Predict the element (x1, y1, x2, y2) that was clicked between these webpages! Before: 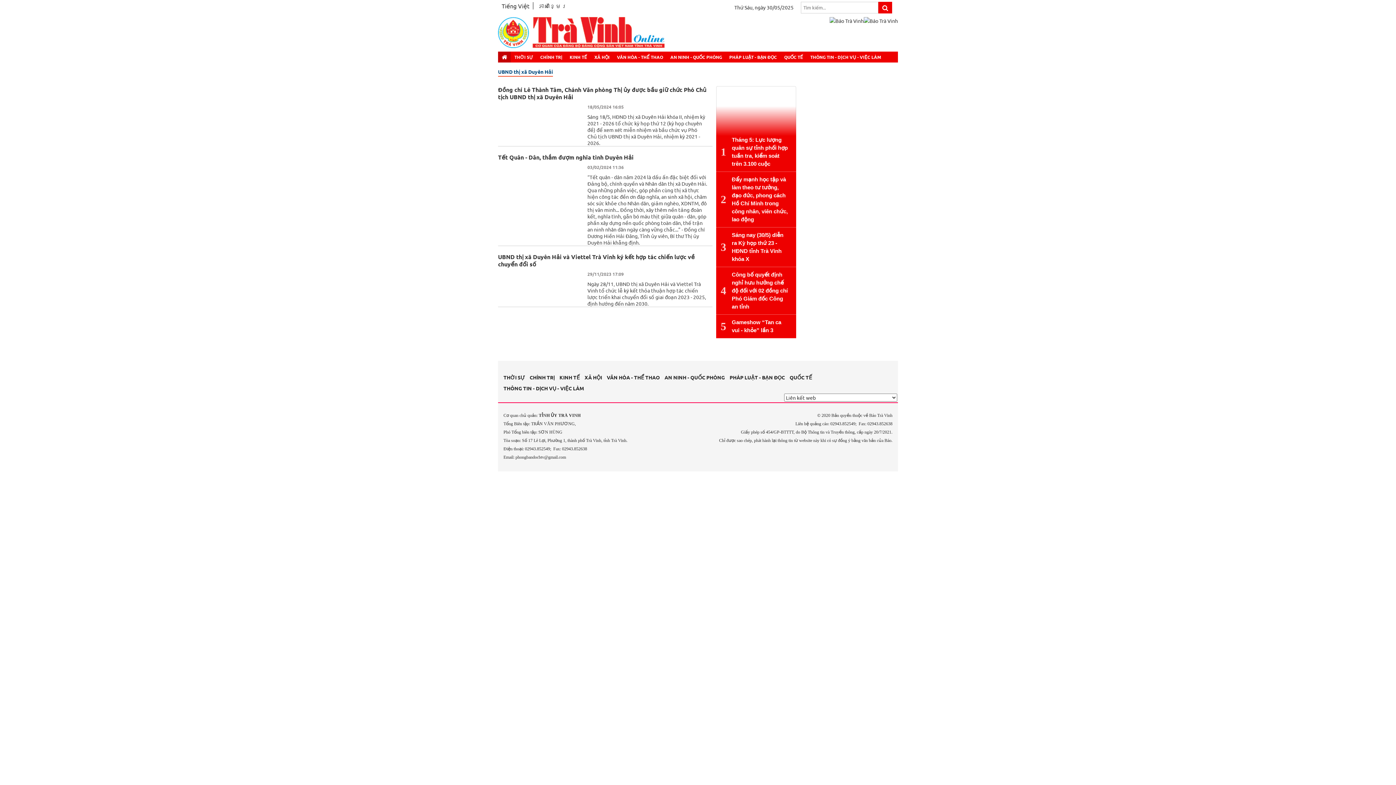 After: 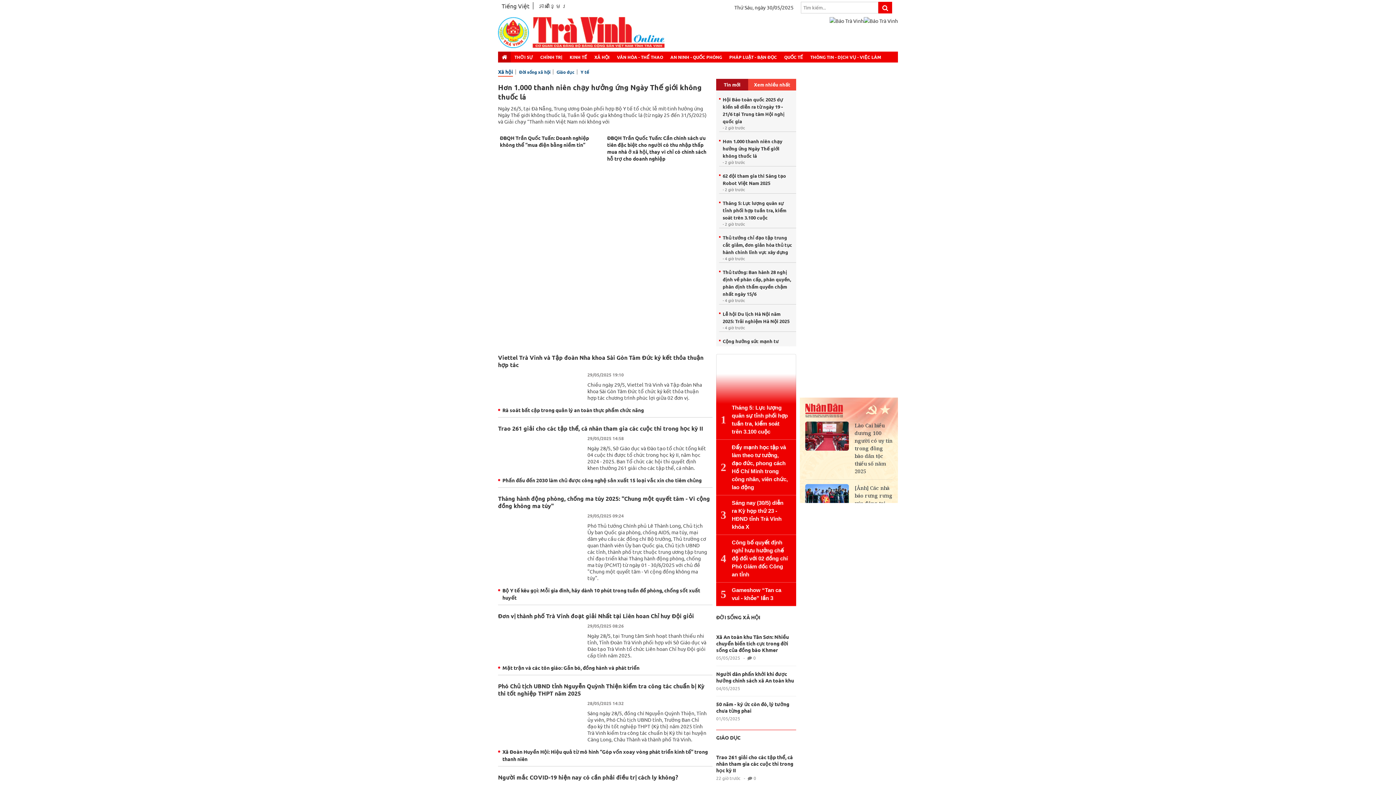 Action: label: XÃ HỘI bbox: (582, 374, 604, 380)